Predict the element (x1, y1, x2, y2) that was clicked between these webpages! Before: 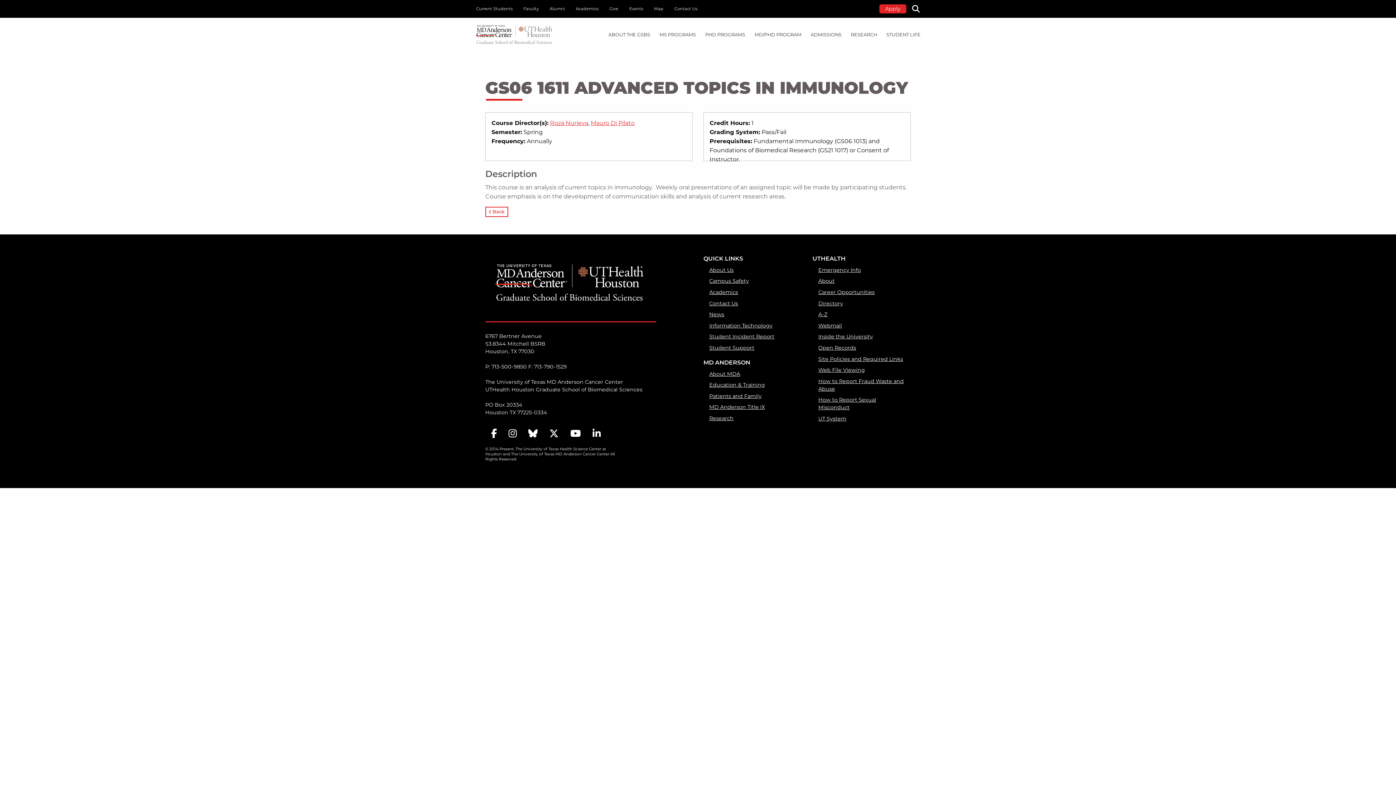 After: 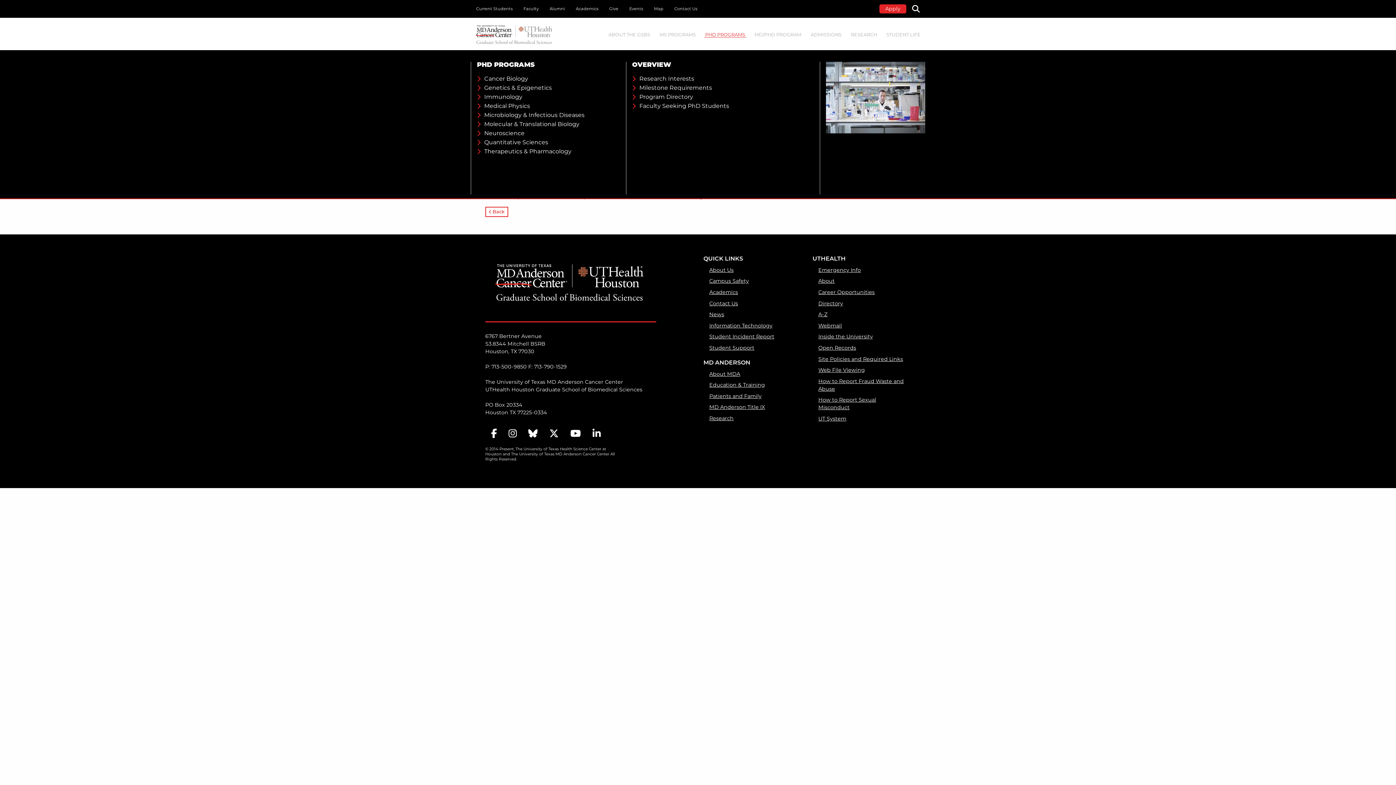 Action: label: PHD PROGRAMS bbox: (700, 19, 750, 50)